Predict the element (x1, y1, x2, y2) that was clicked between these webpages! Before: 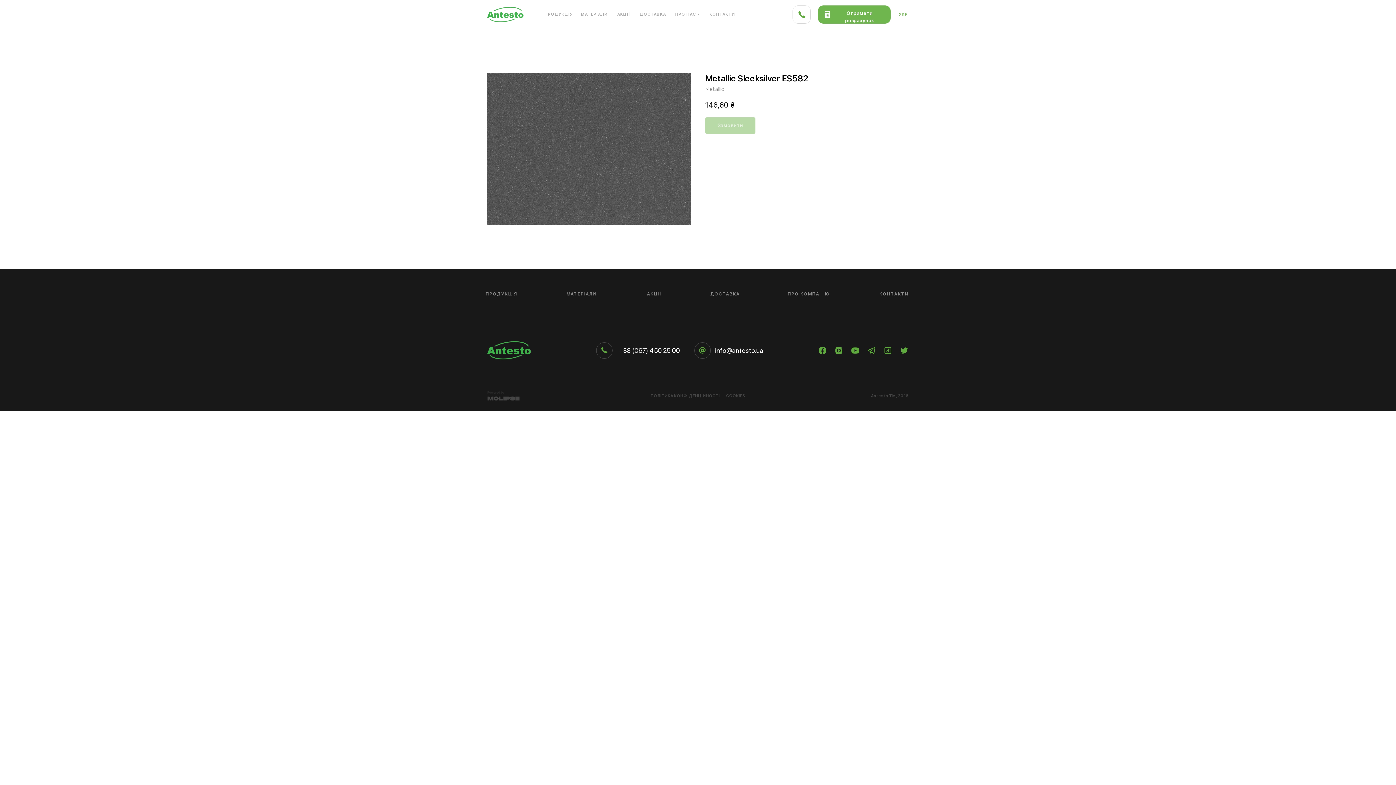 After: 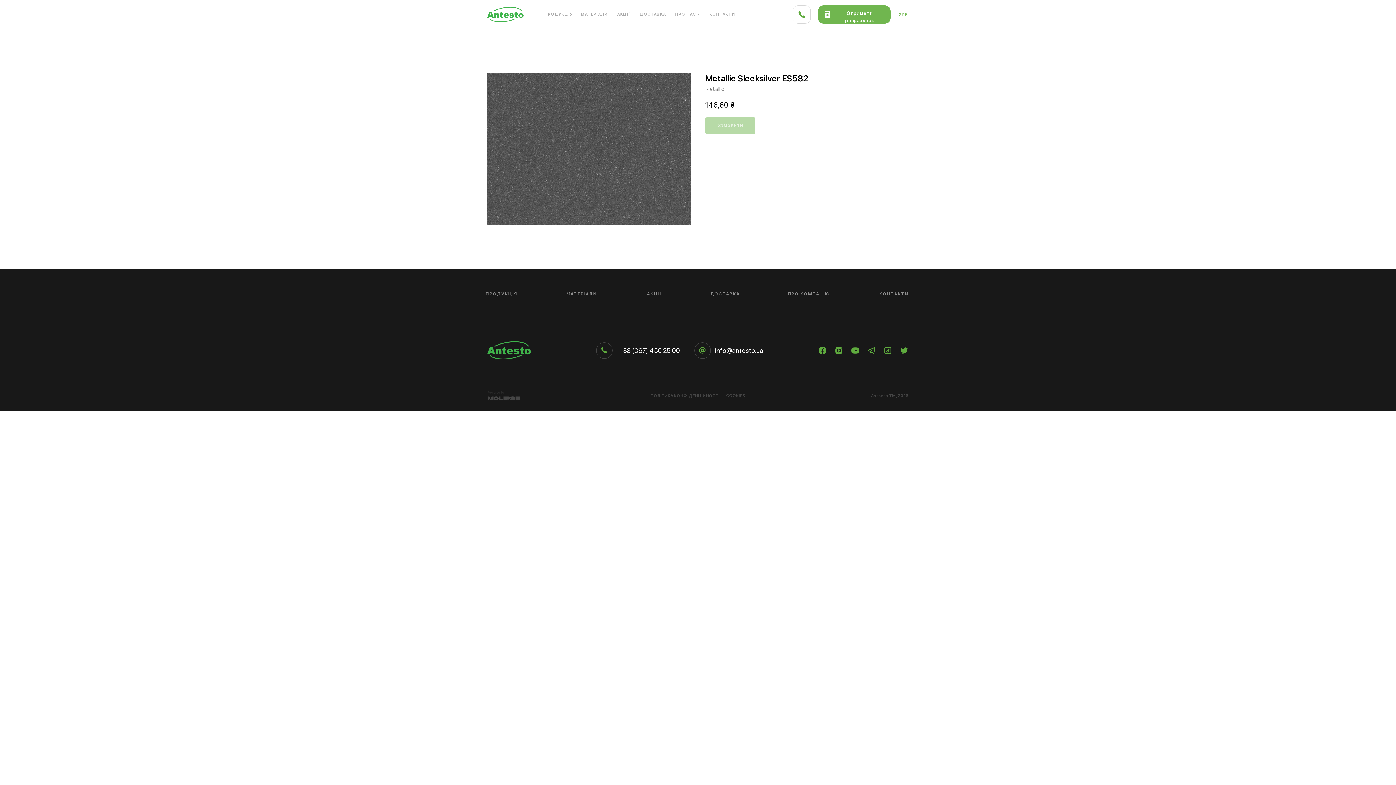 Action: bbox: (834, 346, 843, 355)